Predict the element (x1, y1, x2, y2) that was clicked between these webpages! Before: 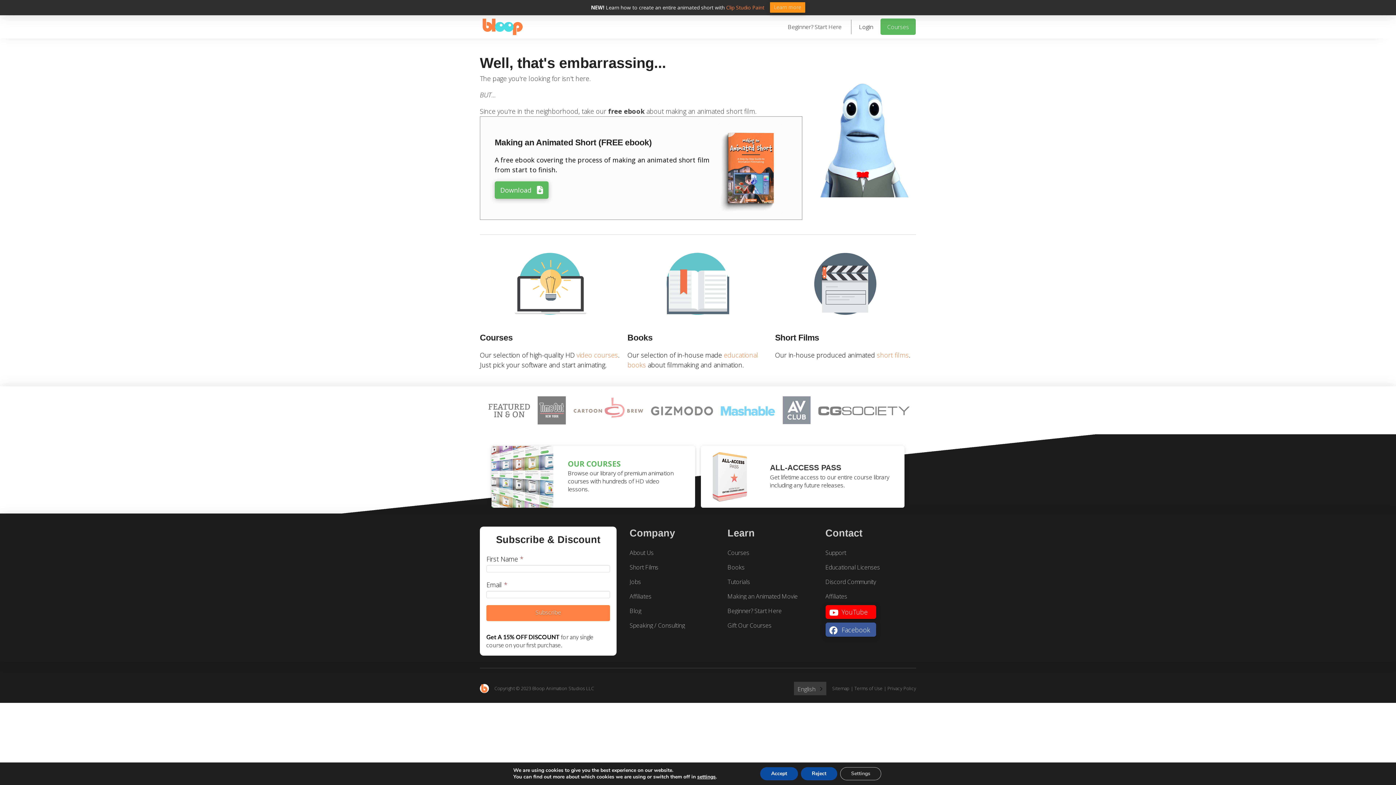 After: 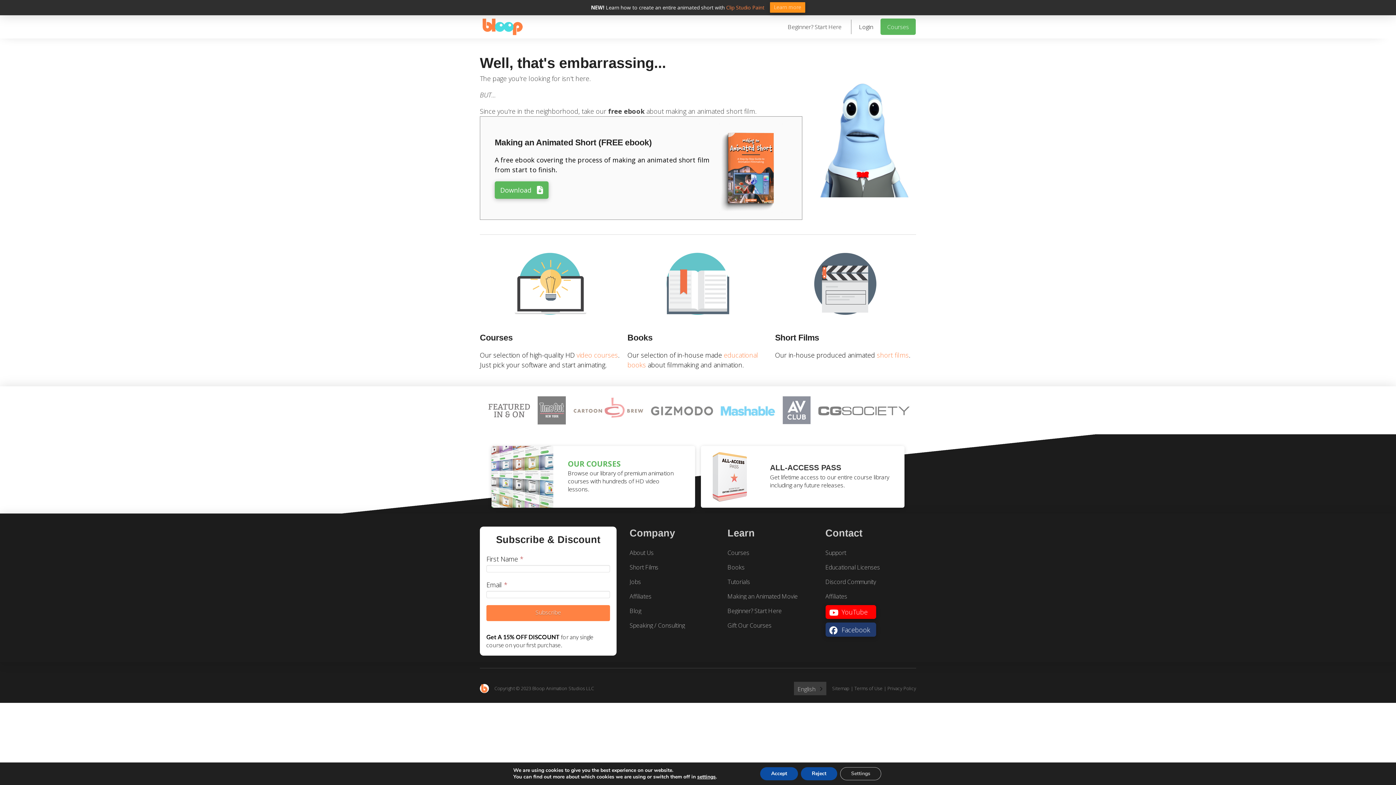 Action: label: Facebook bbox: (825, 623, 876, 637)